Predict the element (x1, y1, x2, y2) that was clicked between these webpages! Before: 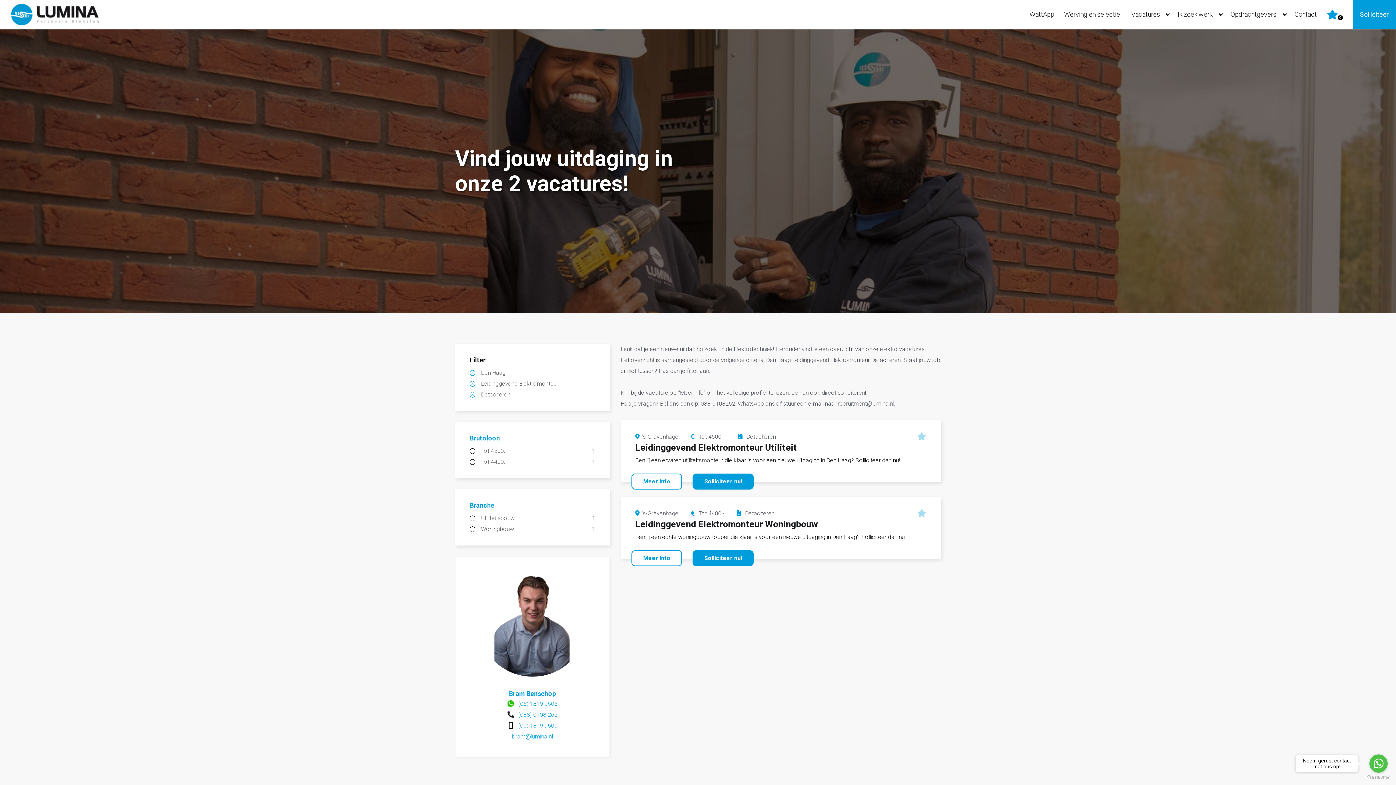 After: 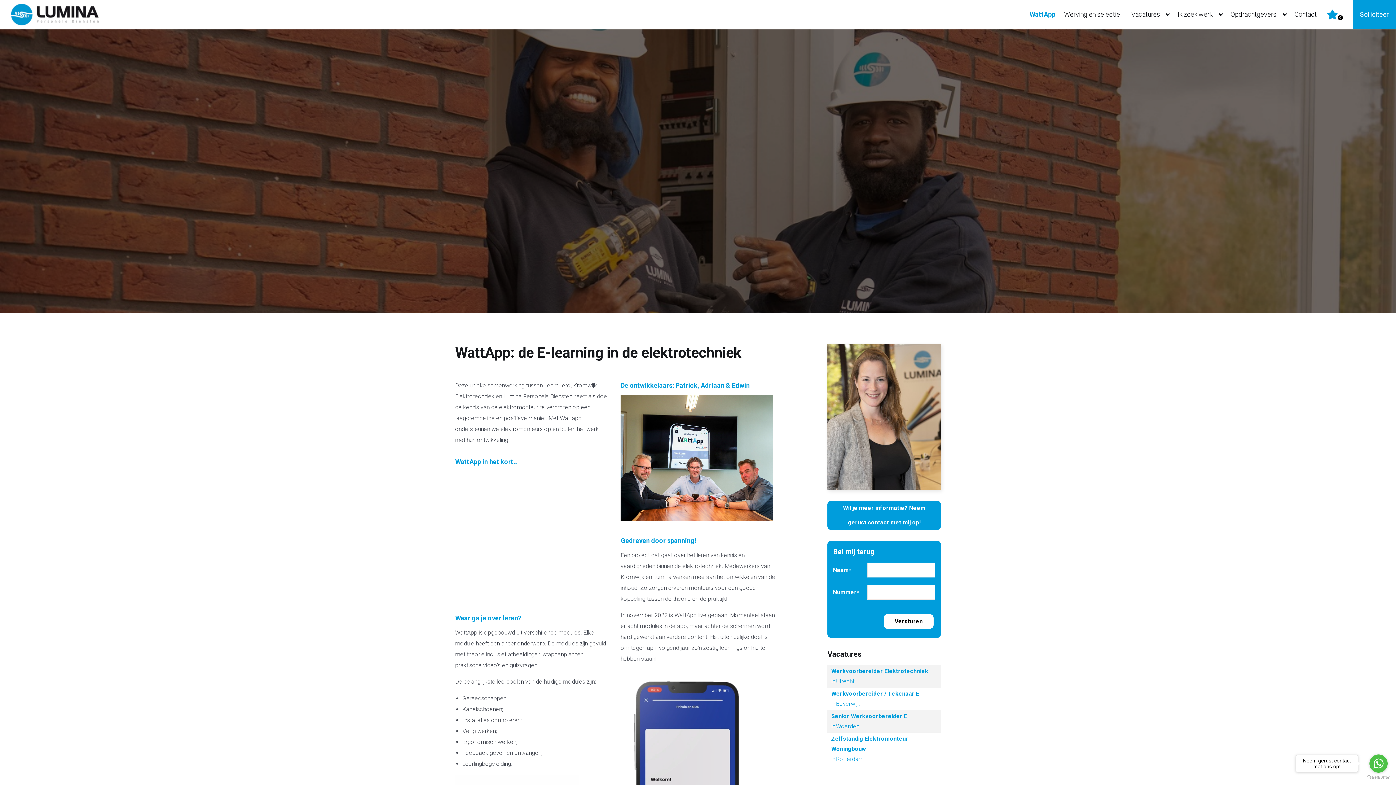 Action: bbox: (1025, 0, 1060, 29) label: WattApp